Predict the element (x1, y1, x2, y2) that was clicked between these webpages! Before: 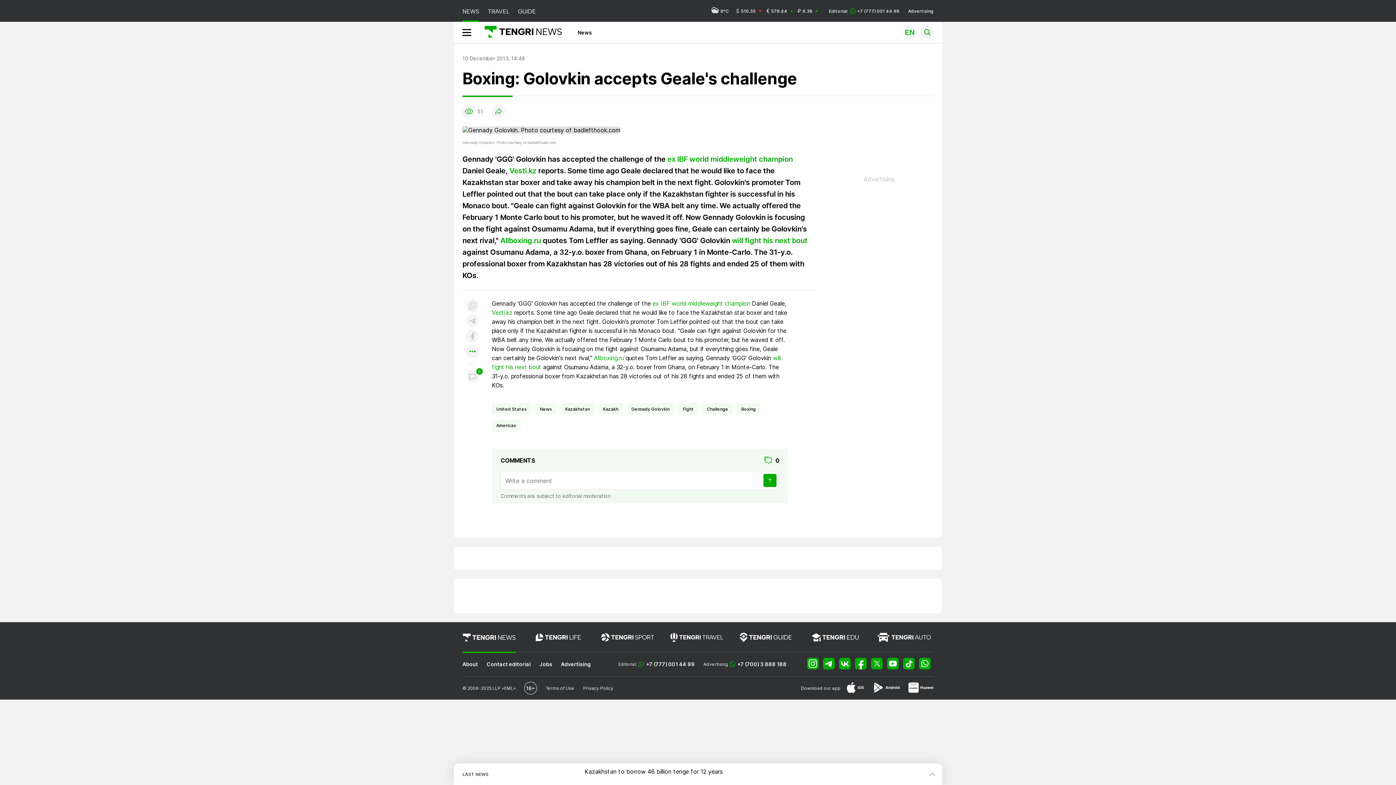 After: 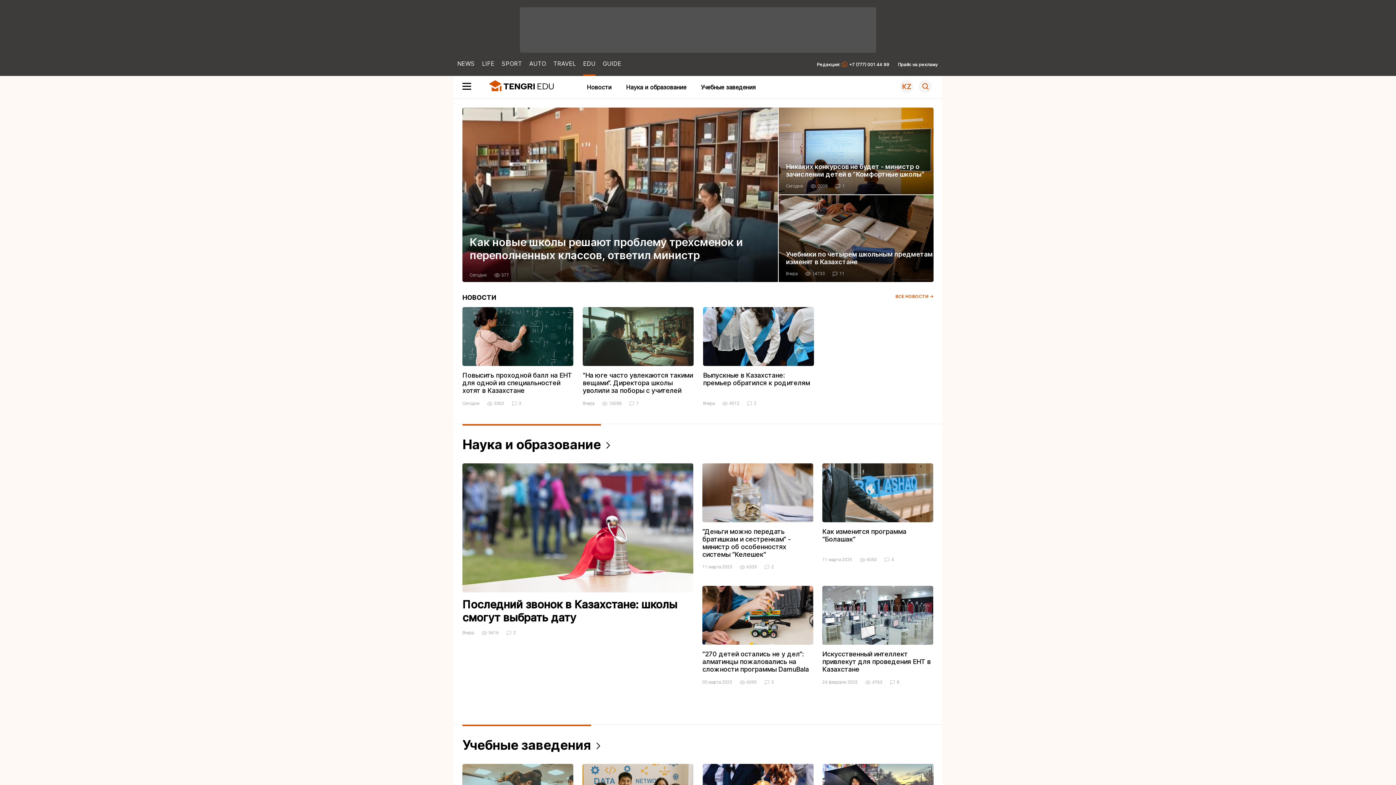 Action: bbox: (808, 632, 864, 652)